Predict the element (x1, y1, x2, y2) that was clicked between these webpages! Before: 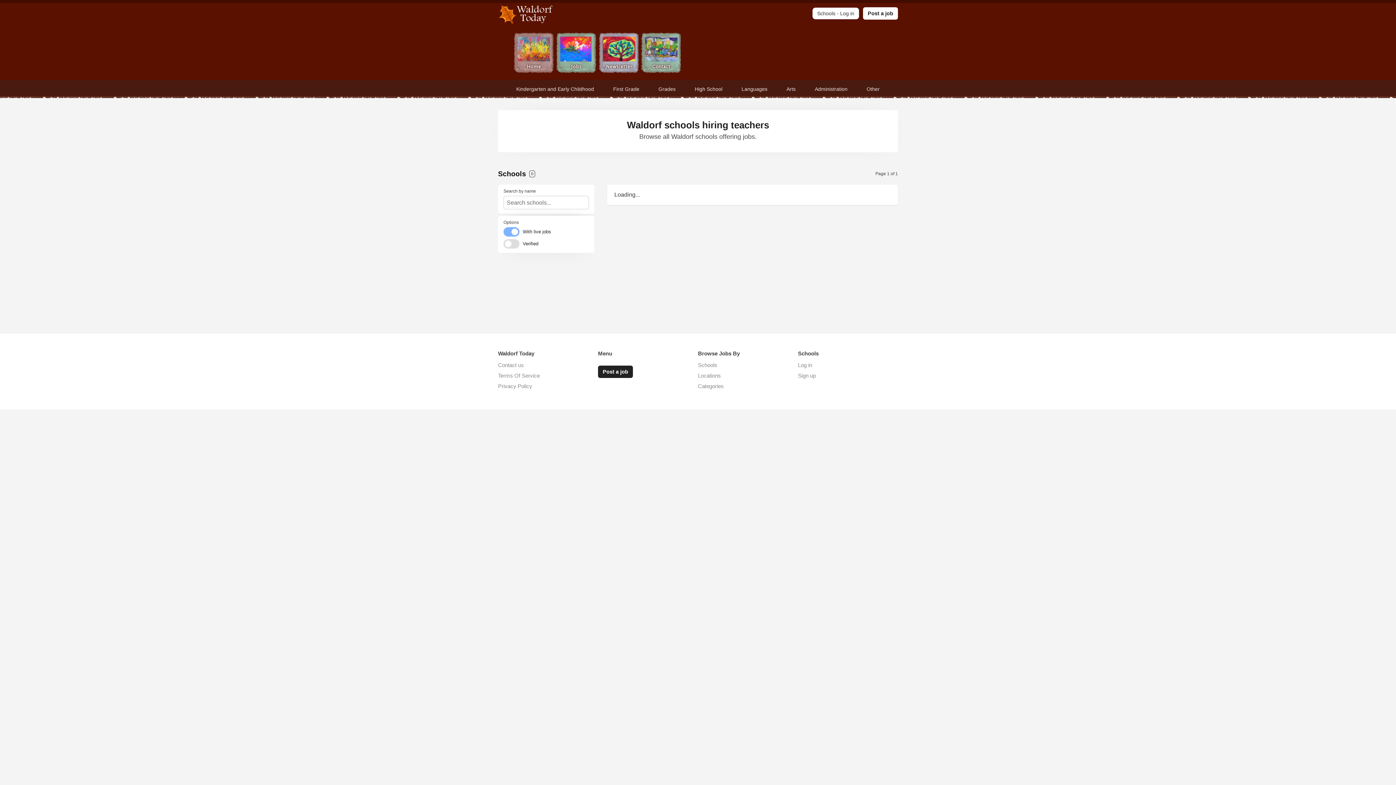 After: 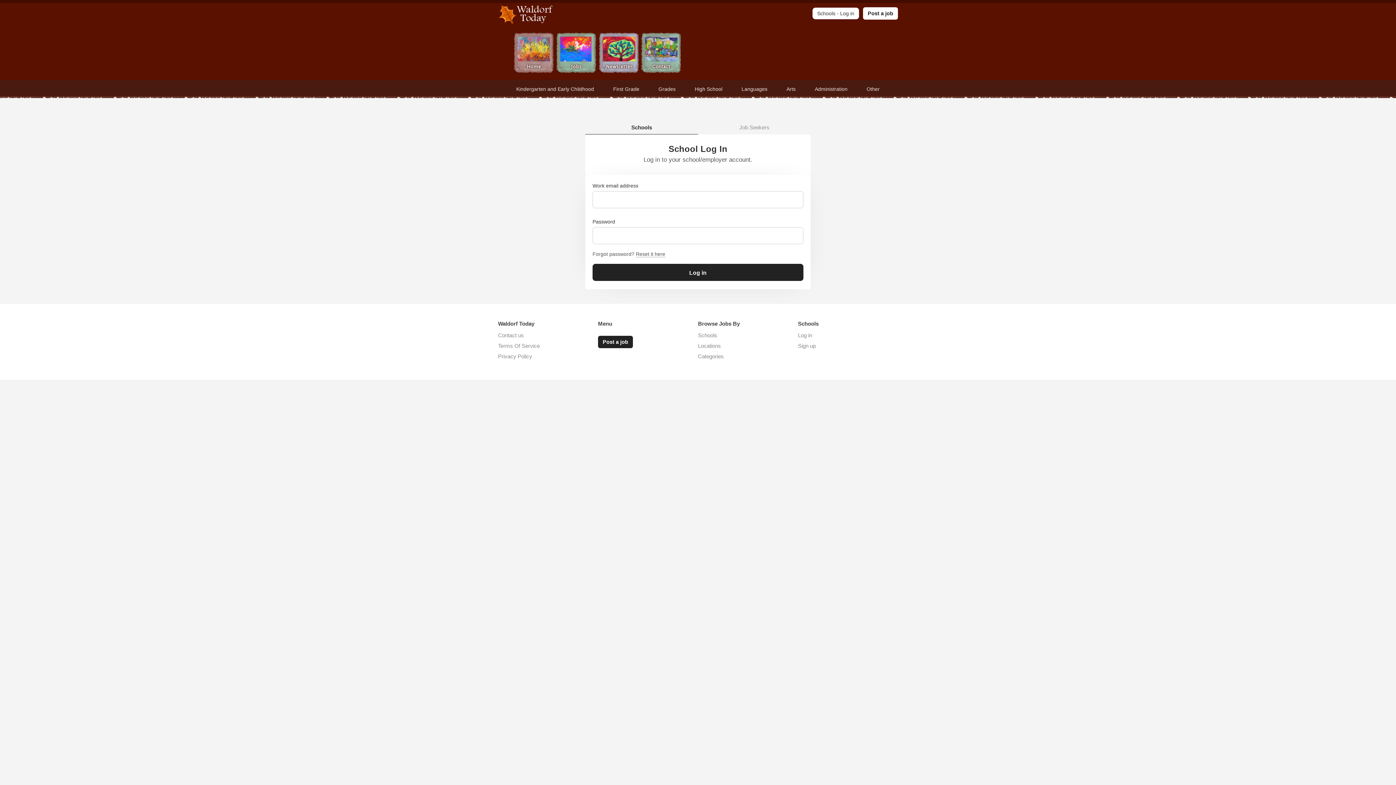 Action: bbox: (798, 362, 812, 368) label: Log in